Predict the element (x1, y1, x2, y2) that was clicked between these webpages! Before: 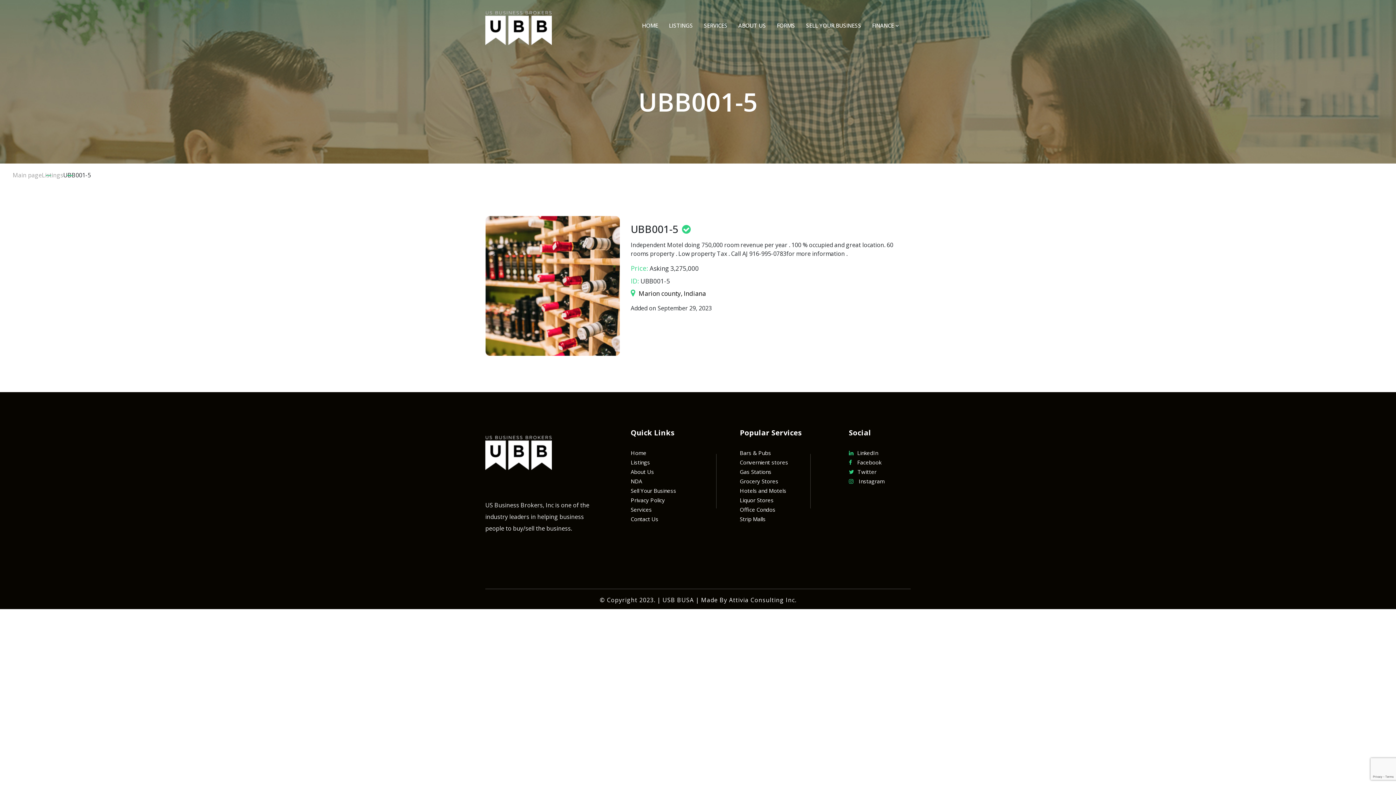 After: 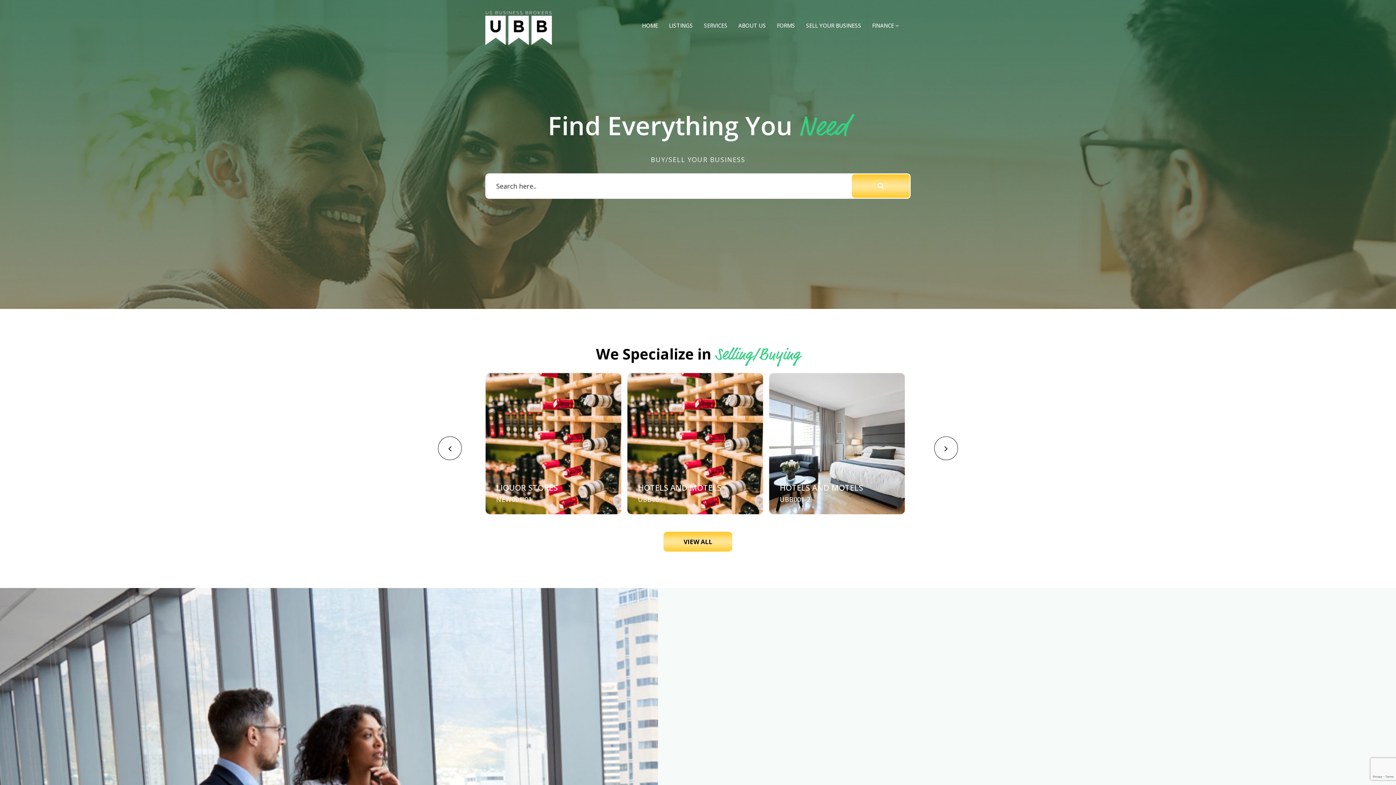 Action: bbox: (485, 23, 552, 31)